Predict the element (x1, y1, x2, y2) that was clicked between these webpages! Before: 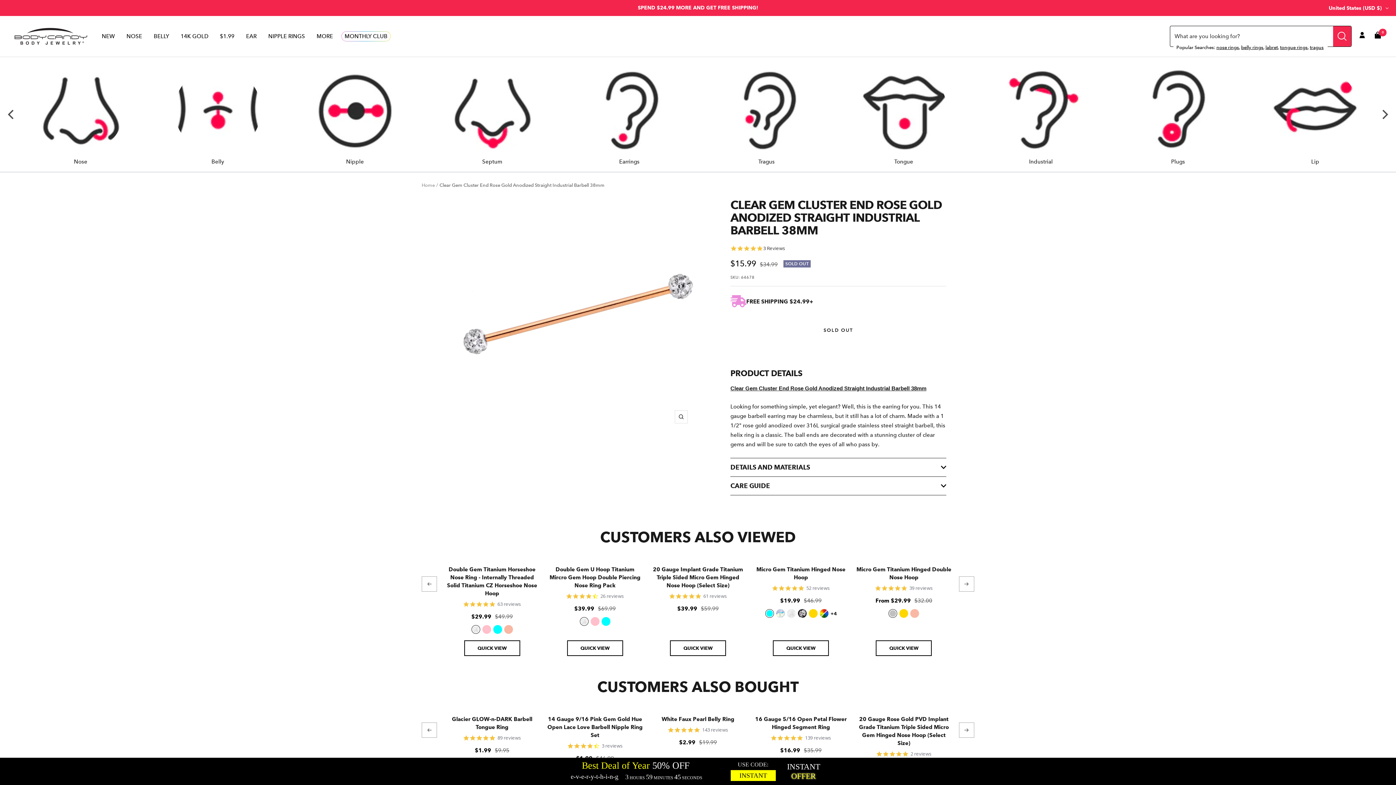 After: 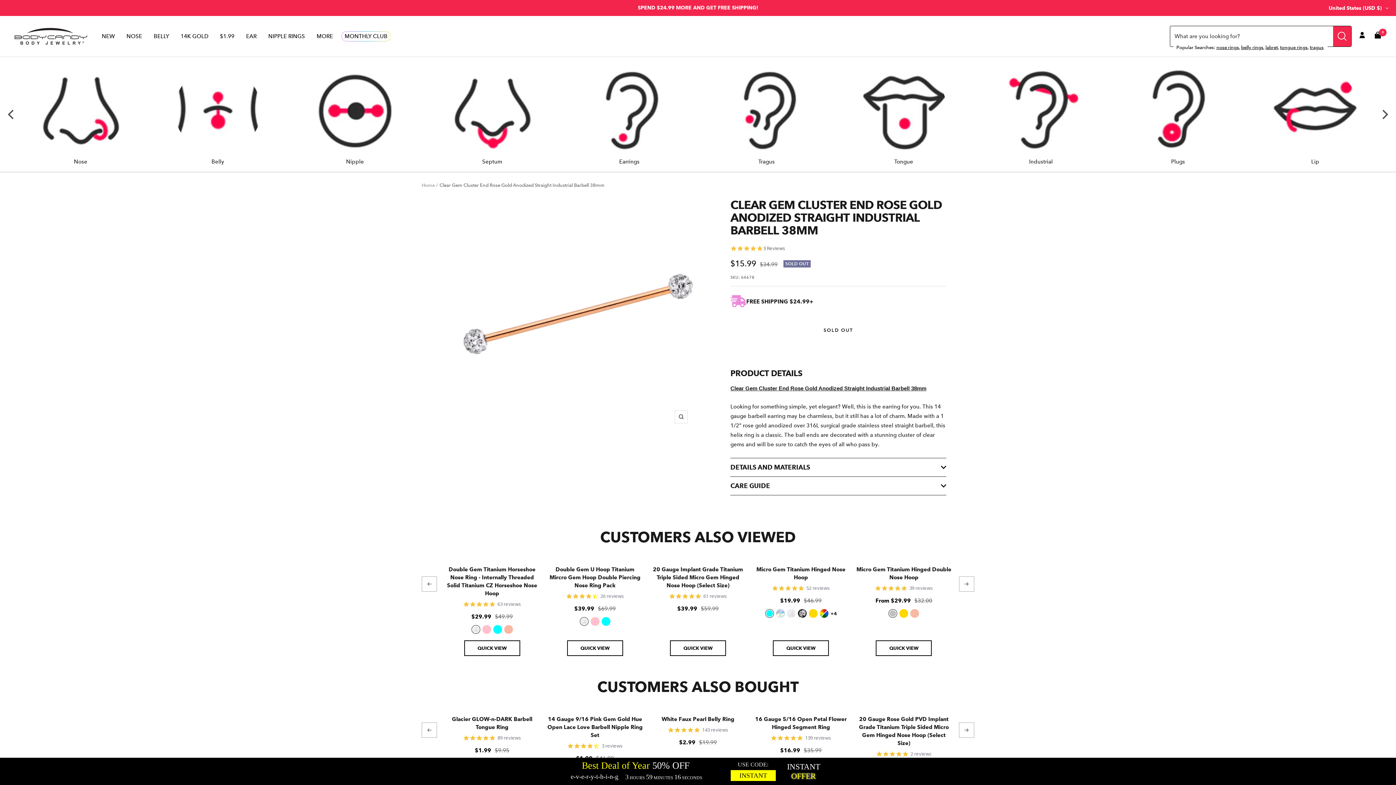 Action: bbox: (763, 245, 784, 251) label: 3 reviews